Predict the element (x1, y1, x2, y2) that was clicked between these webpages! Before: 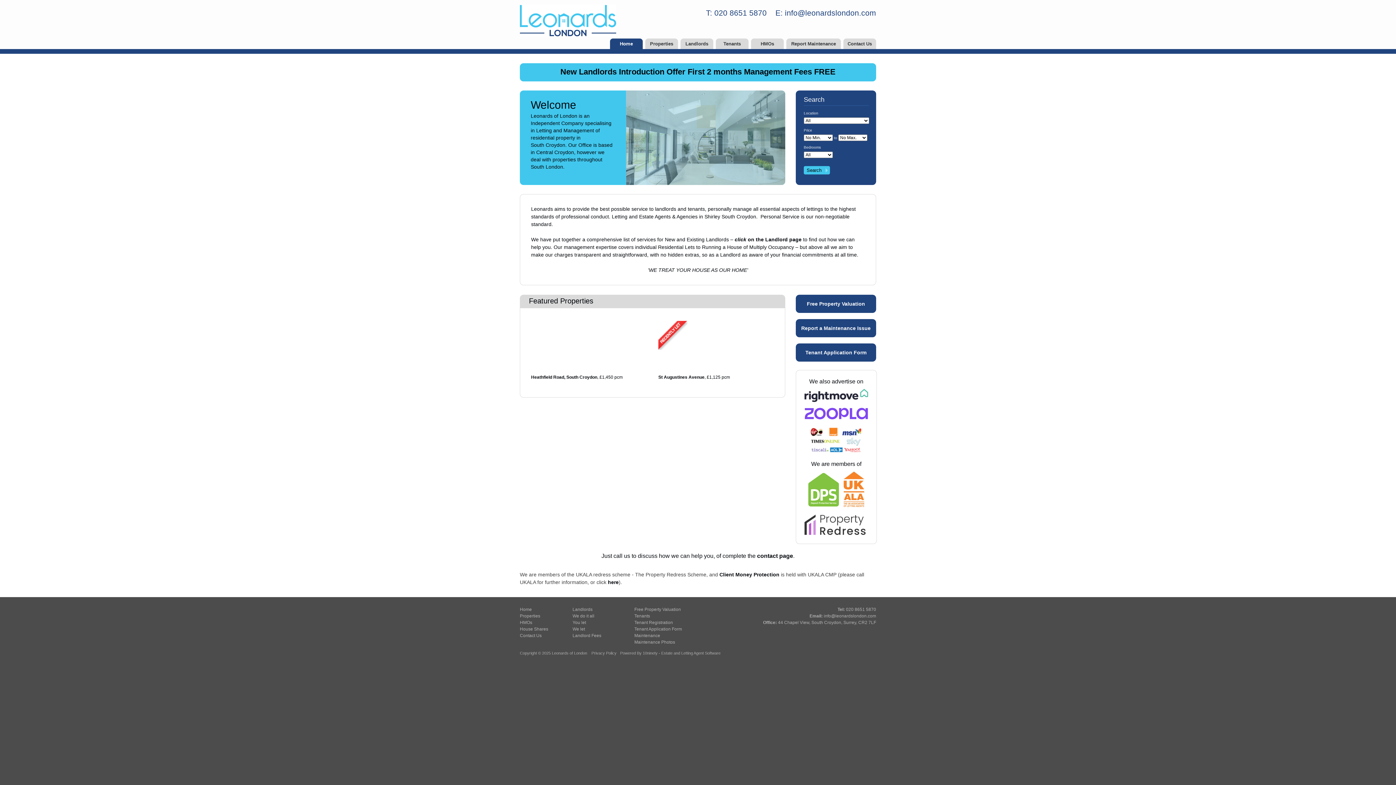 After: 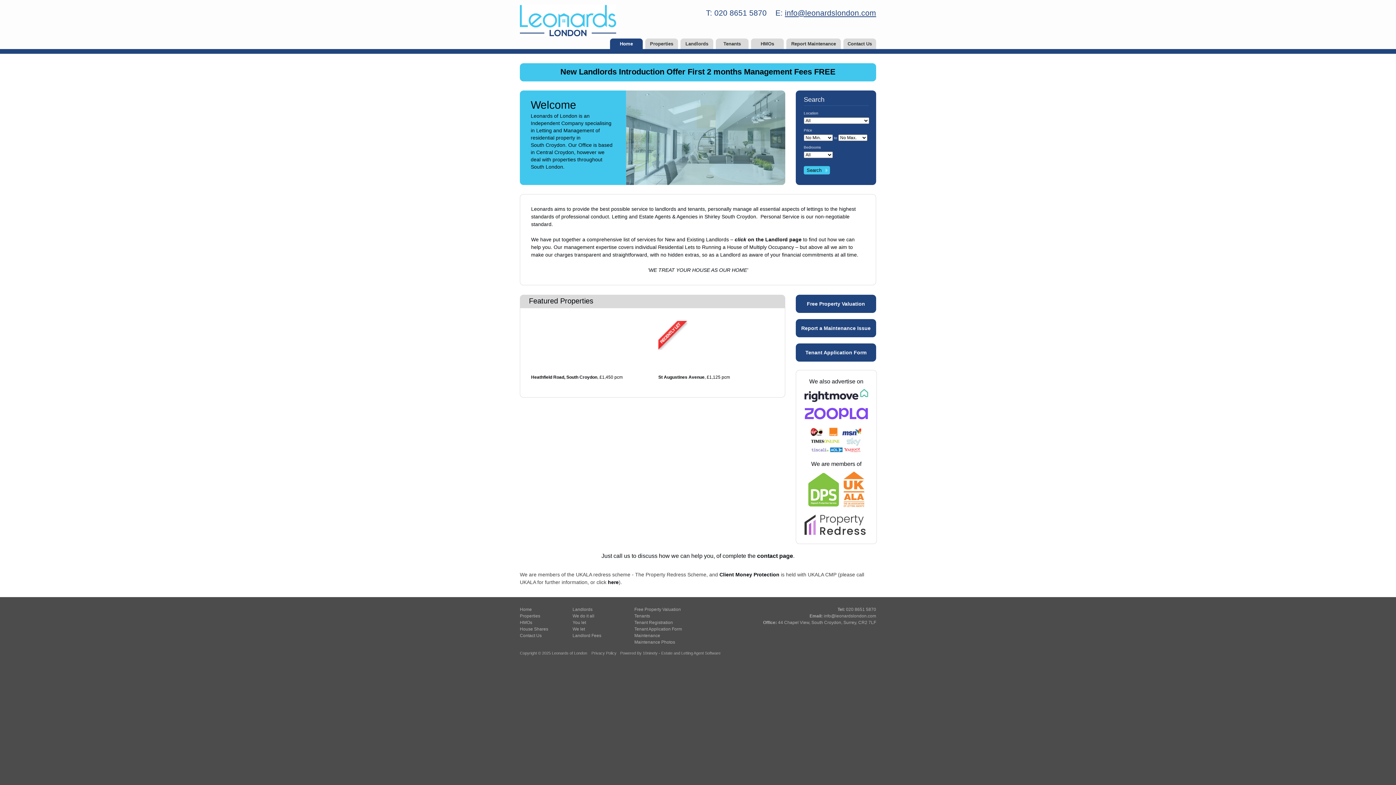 Action: label: info@leonardslondon.com bbox: (785, 8, 876, 17)